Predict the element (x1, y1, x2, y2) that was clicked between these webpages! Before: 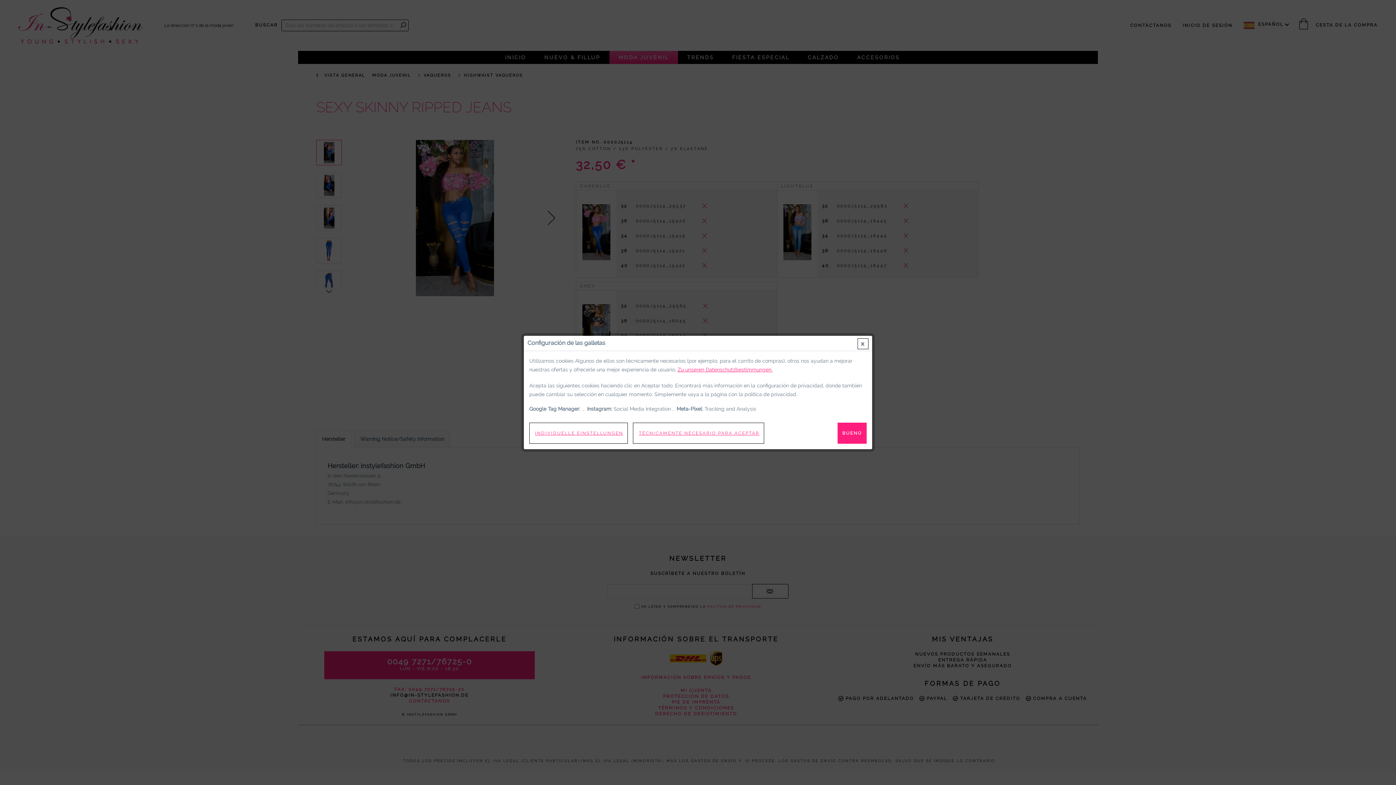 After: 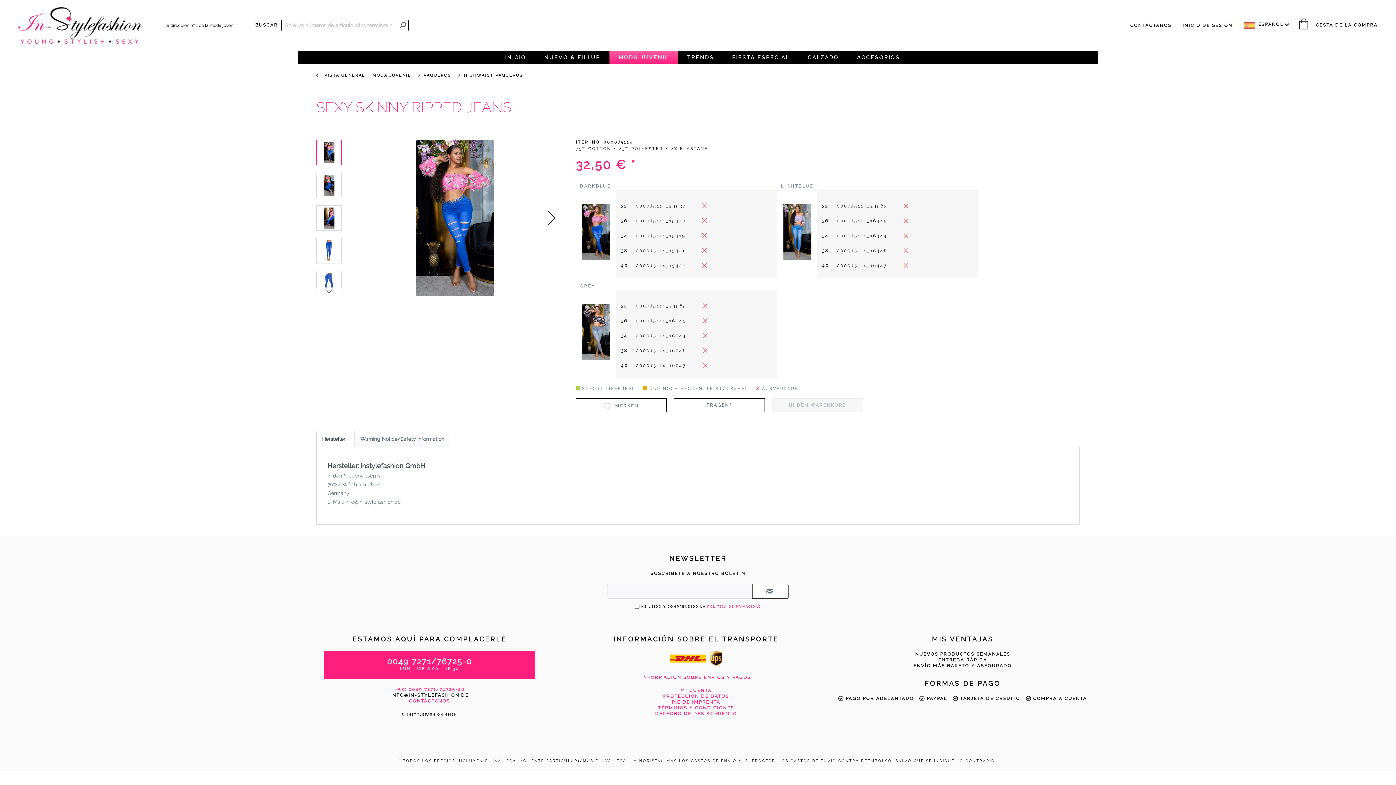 Action: label: BUENO bbox: (837, 422, 866, 444)